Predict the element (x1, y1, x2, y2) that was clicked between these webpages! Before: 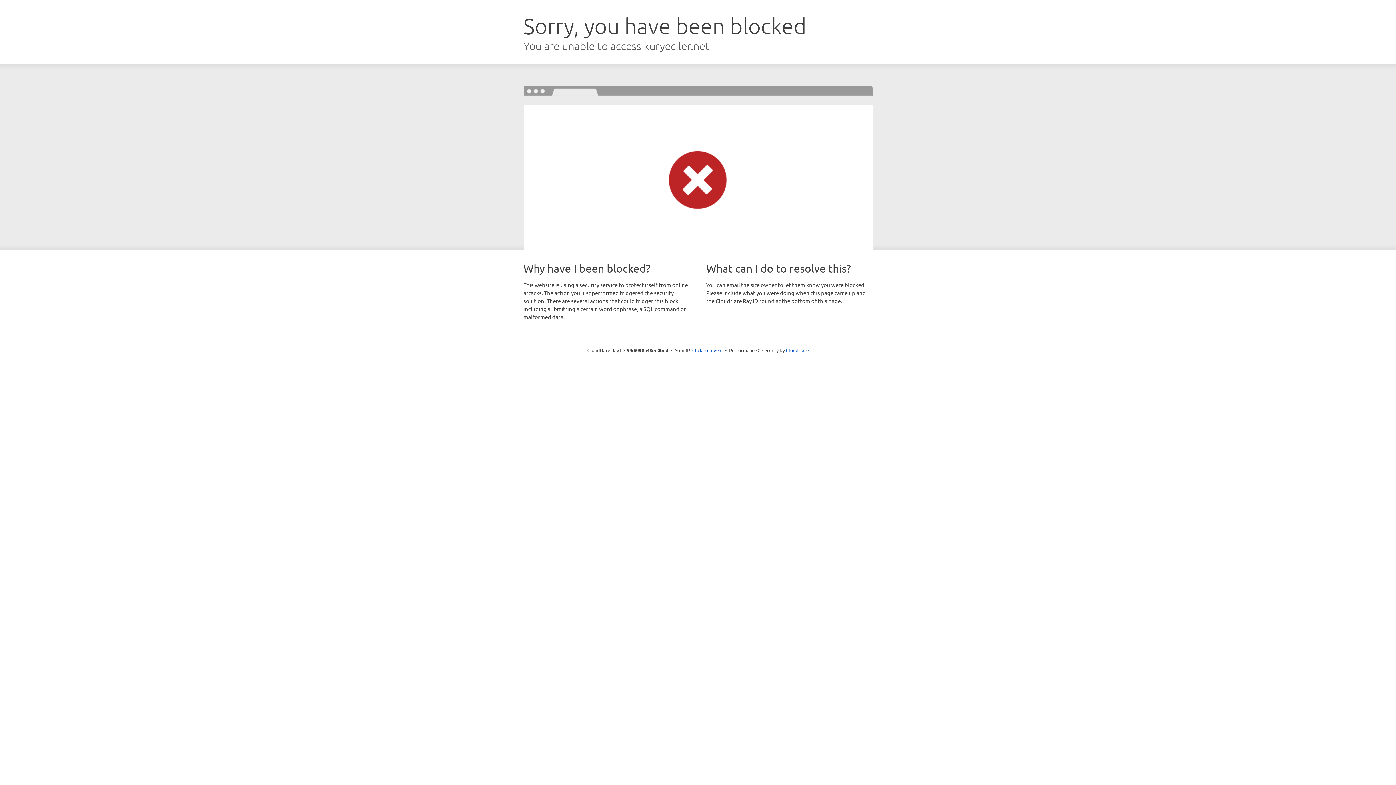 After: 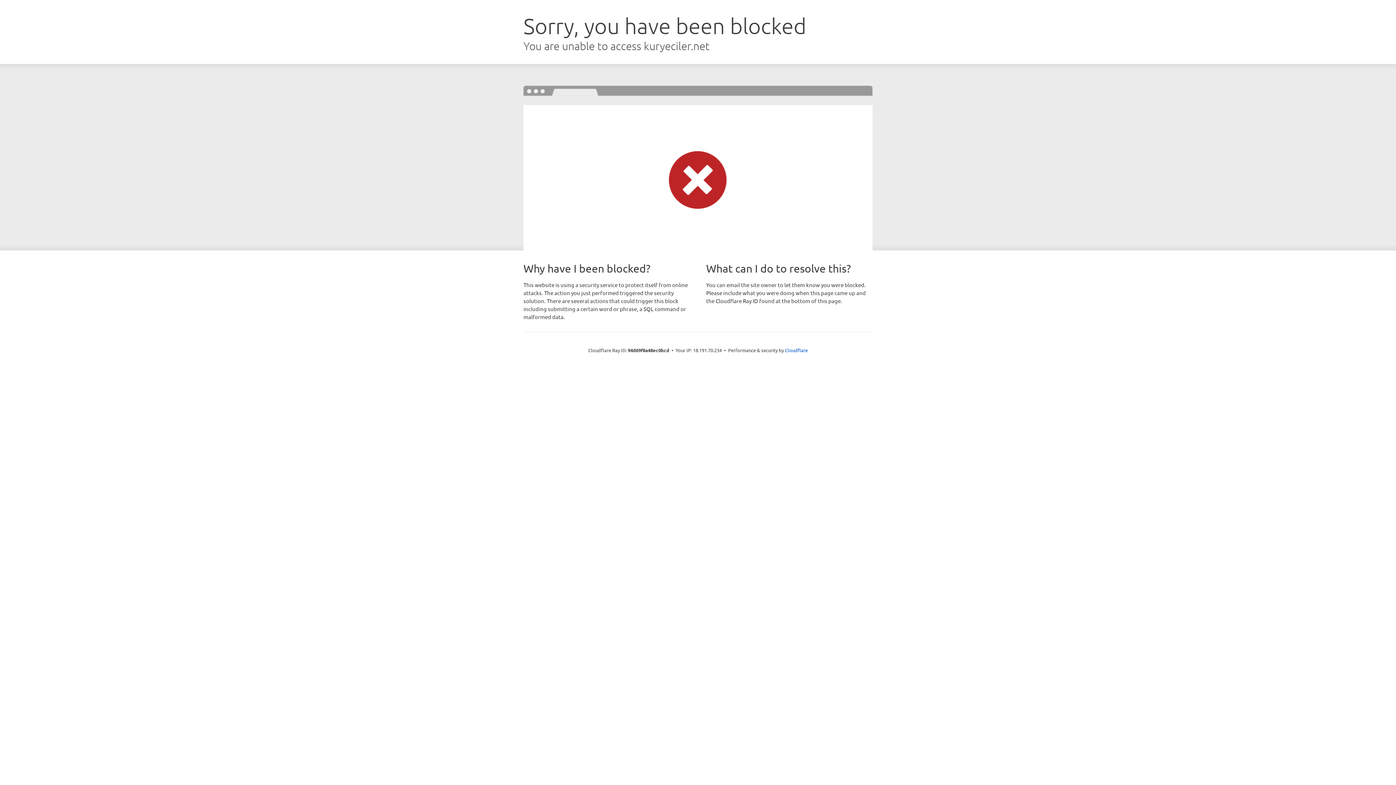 Action: bbox: (692, 346, 722, 353) label: Click to reveal